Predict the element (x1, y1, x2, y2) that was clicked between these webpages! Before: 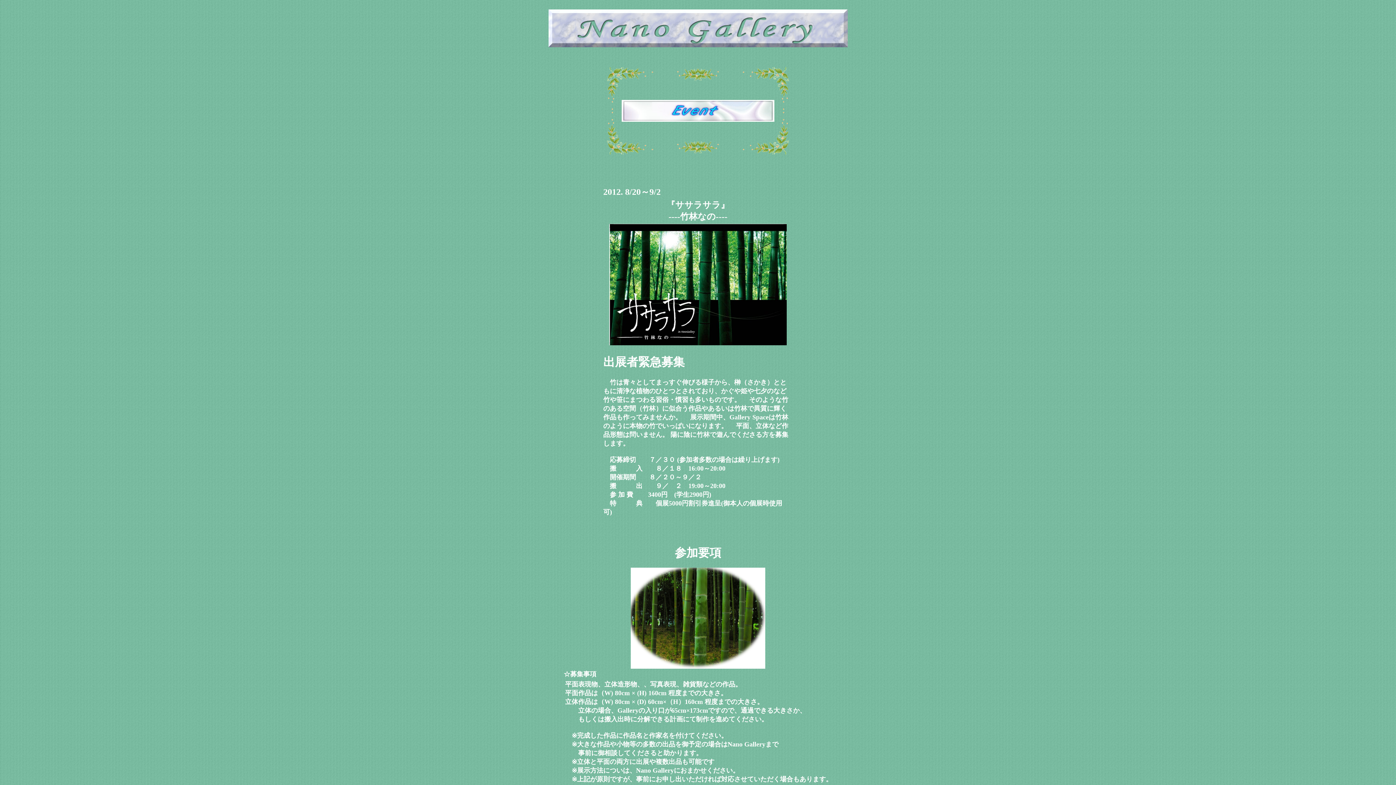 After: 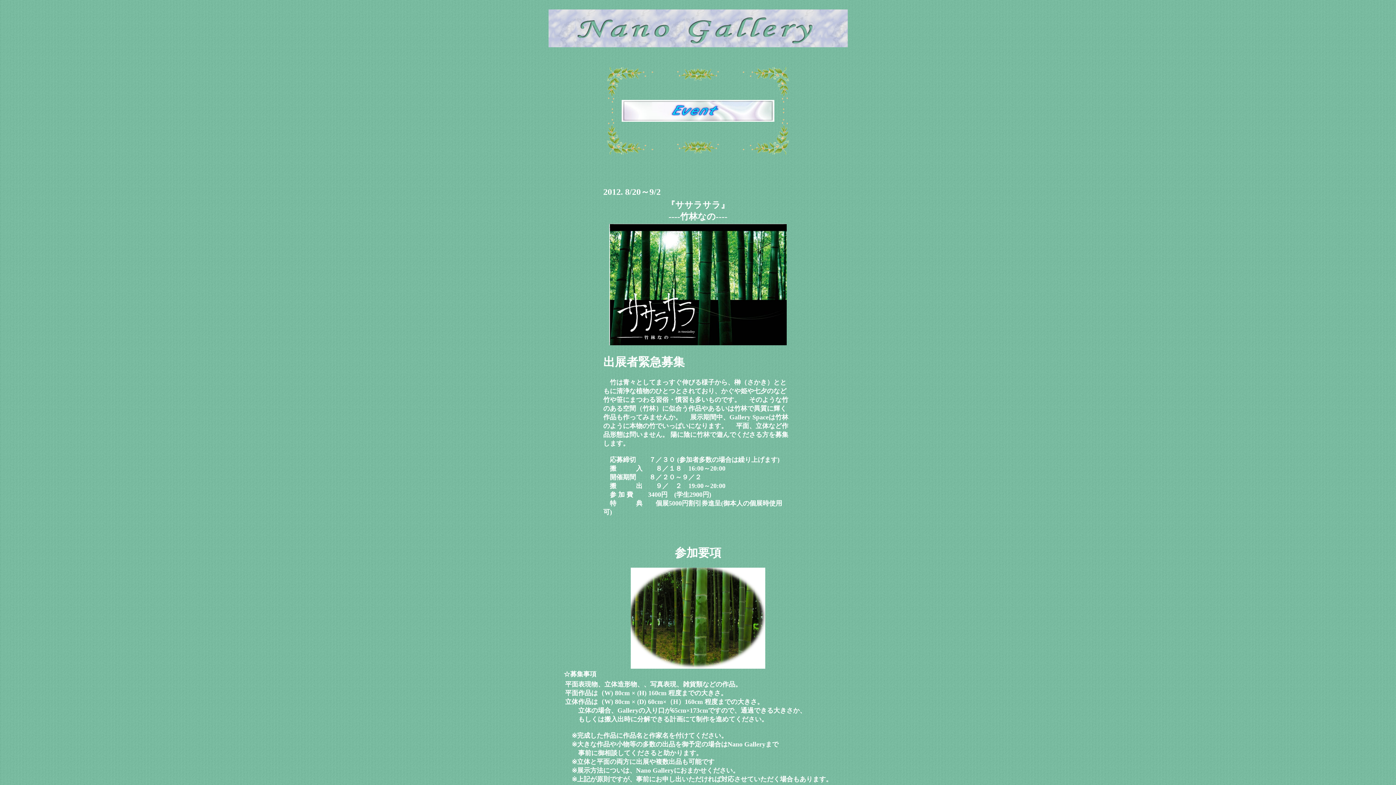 Action: bbox: (548, 42, 847, 48)